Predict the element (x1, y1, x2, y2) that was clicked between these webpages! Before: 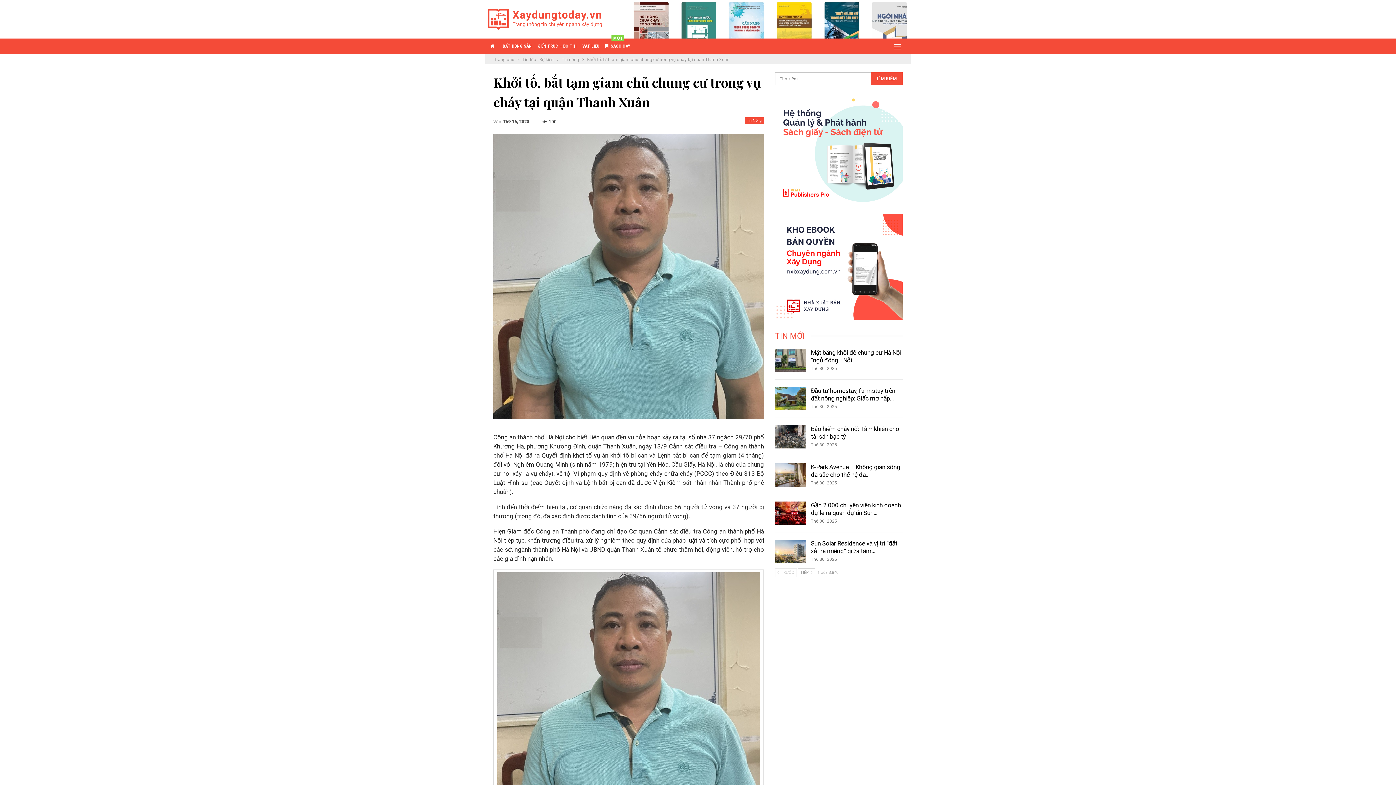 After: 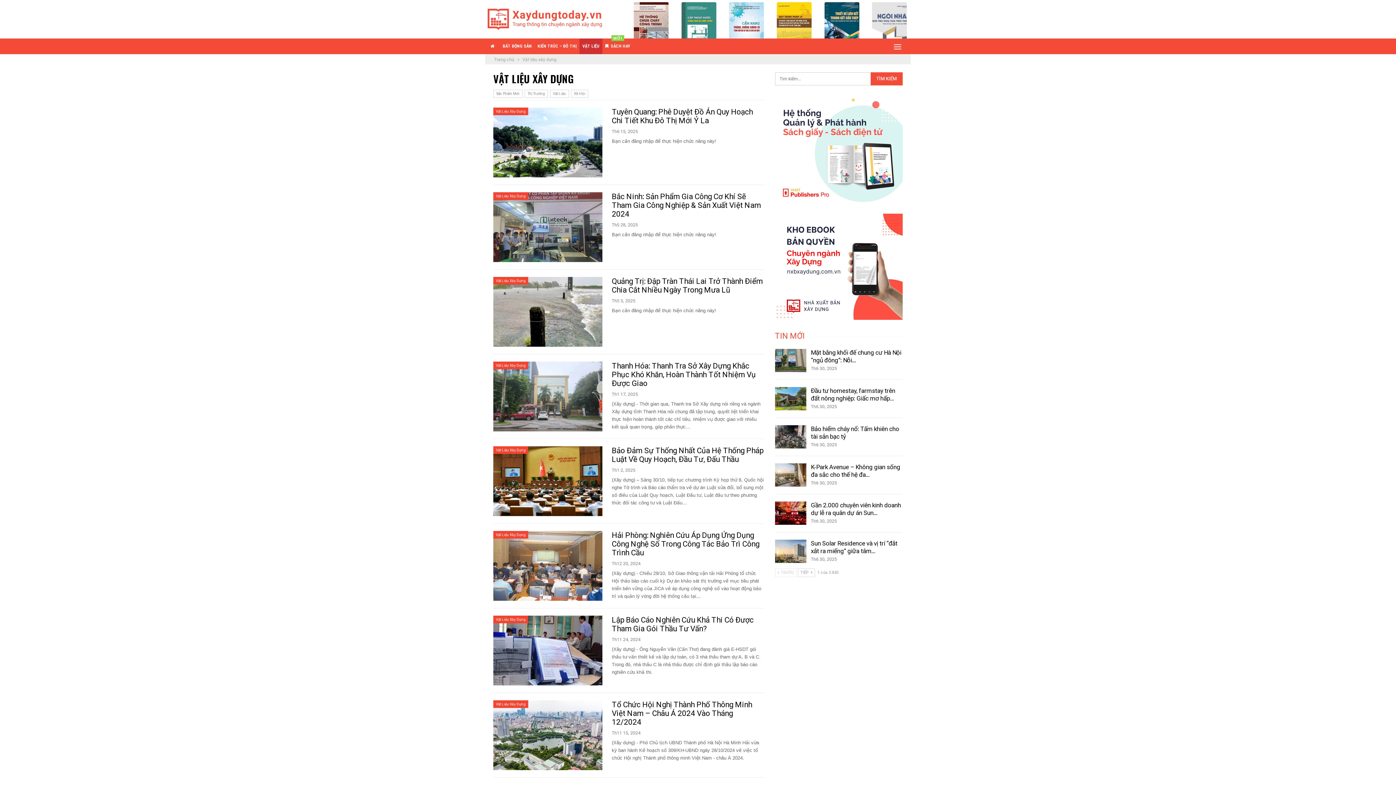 Action: label: VẬT LIỆU bbox: (579, 38, 602, 54)